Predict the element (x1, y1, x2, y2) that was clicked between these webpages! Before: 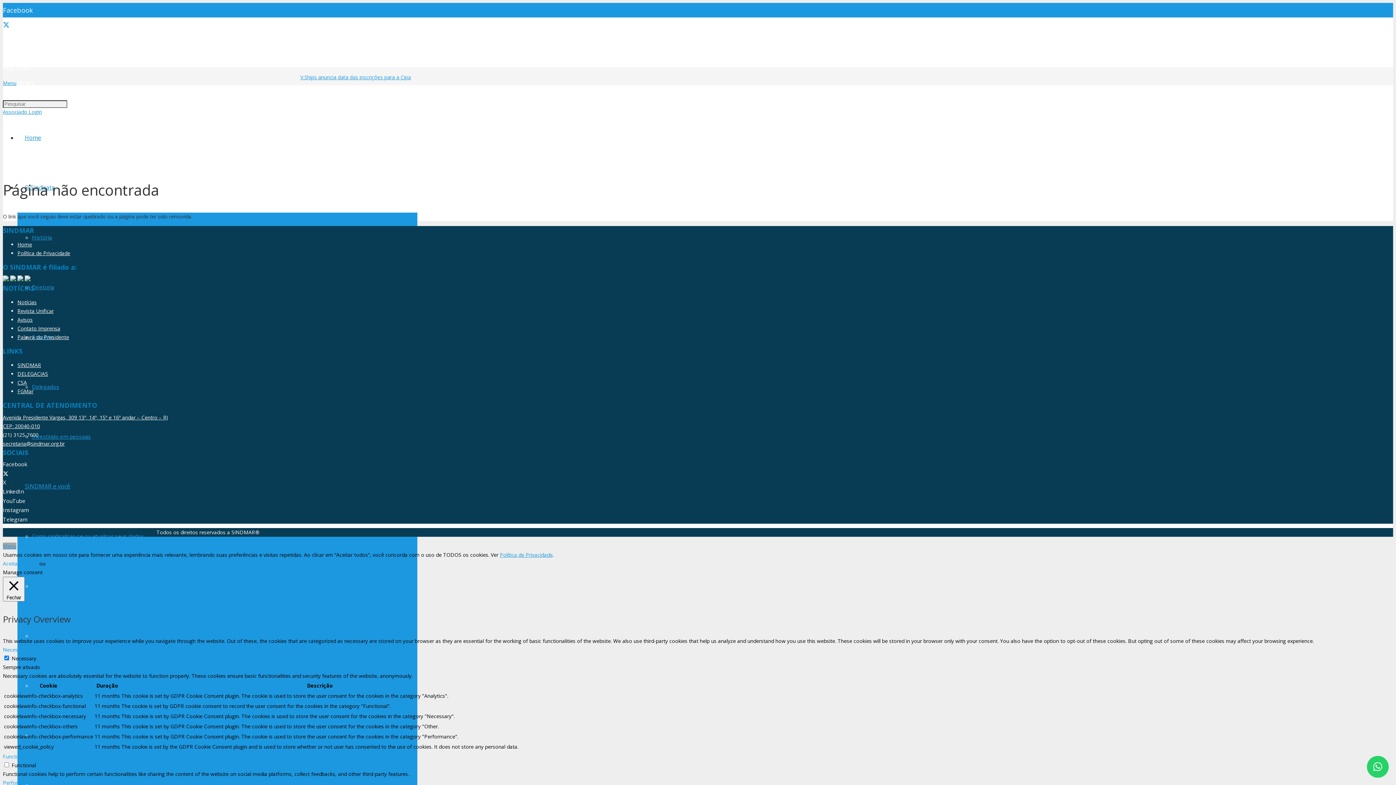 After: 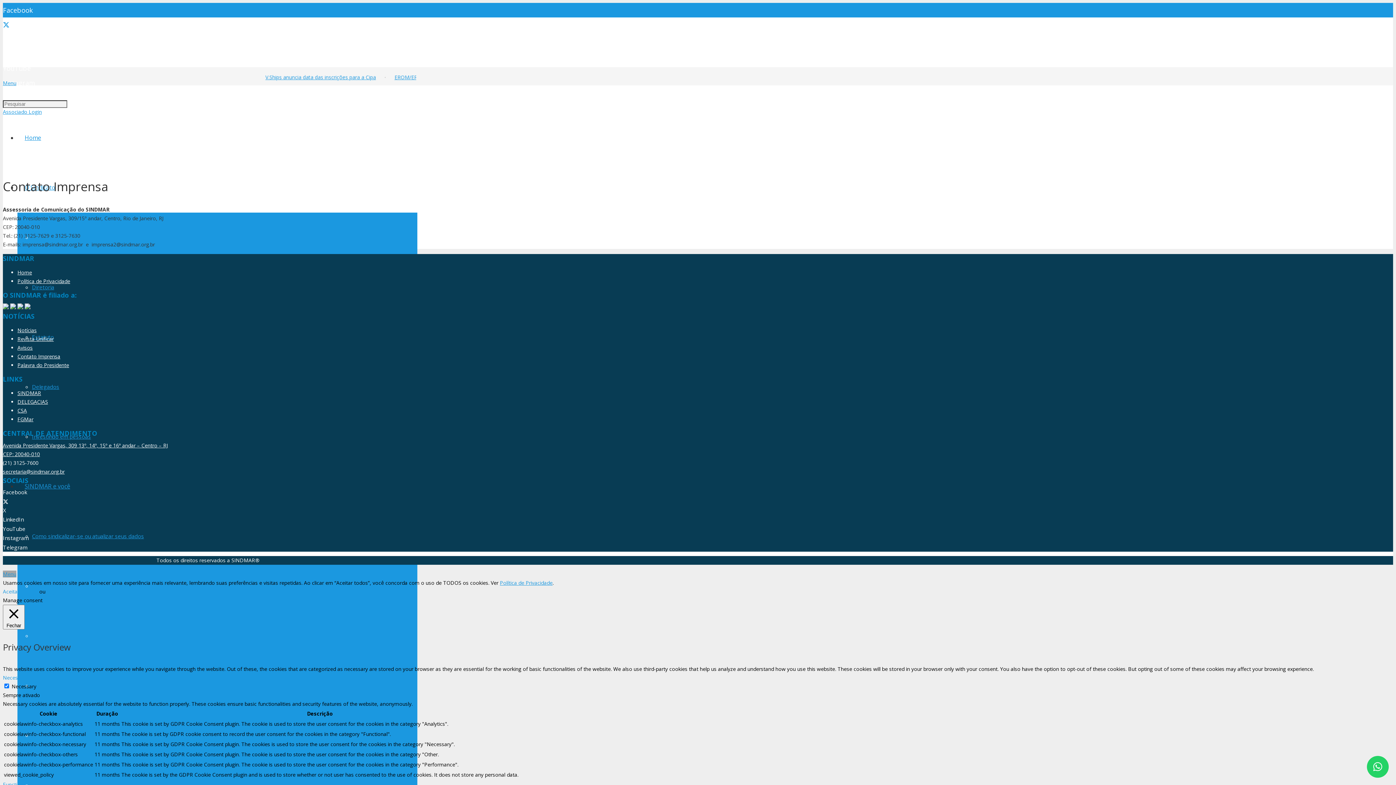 Action: label: Contato Imprensa bbox: (17, 325, 60, 332)